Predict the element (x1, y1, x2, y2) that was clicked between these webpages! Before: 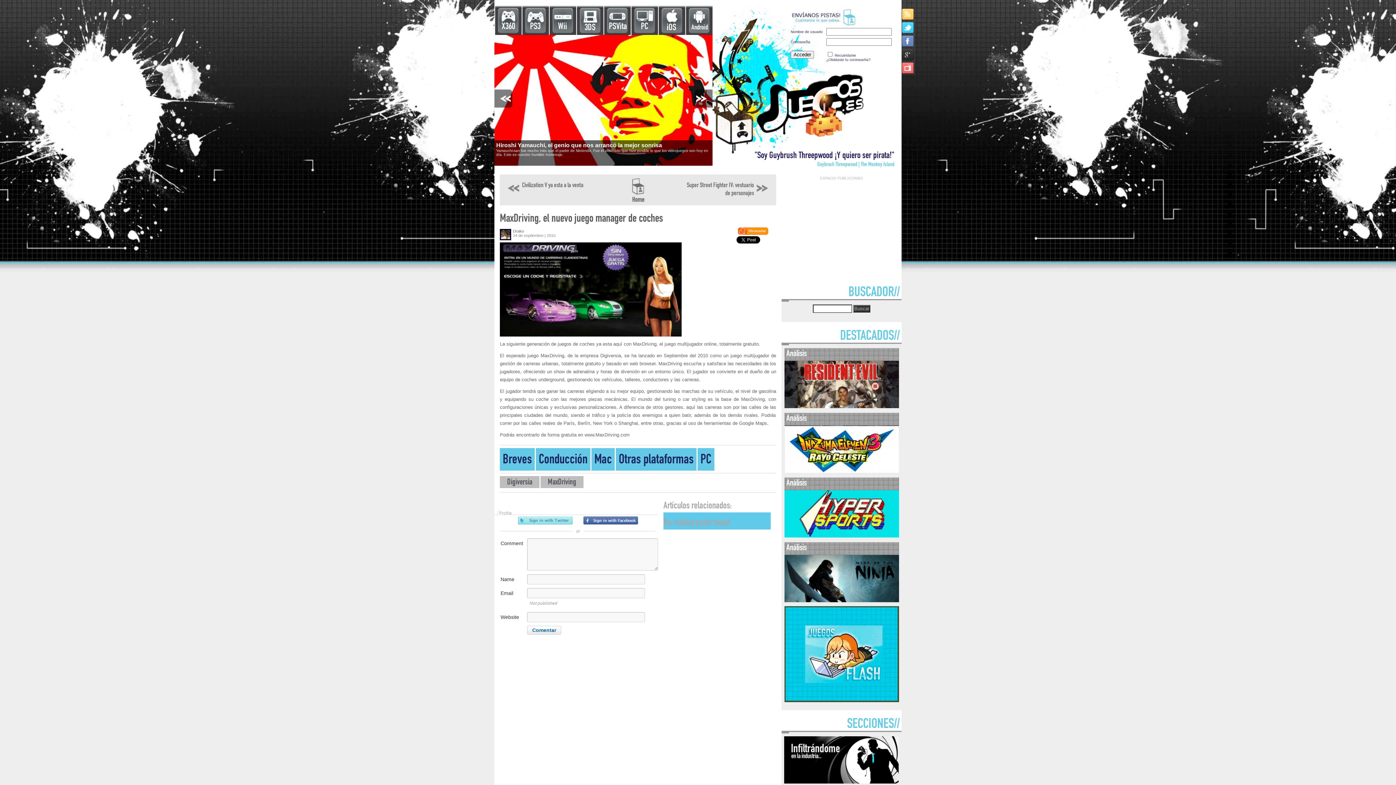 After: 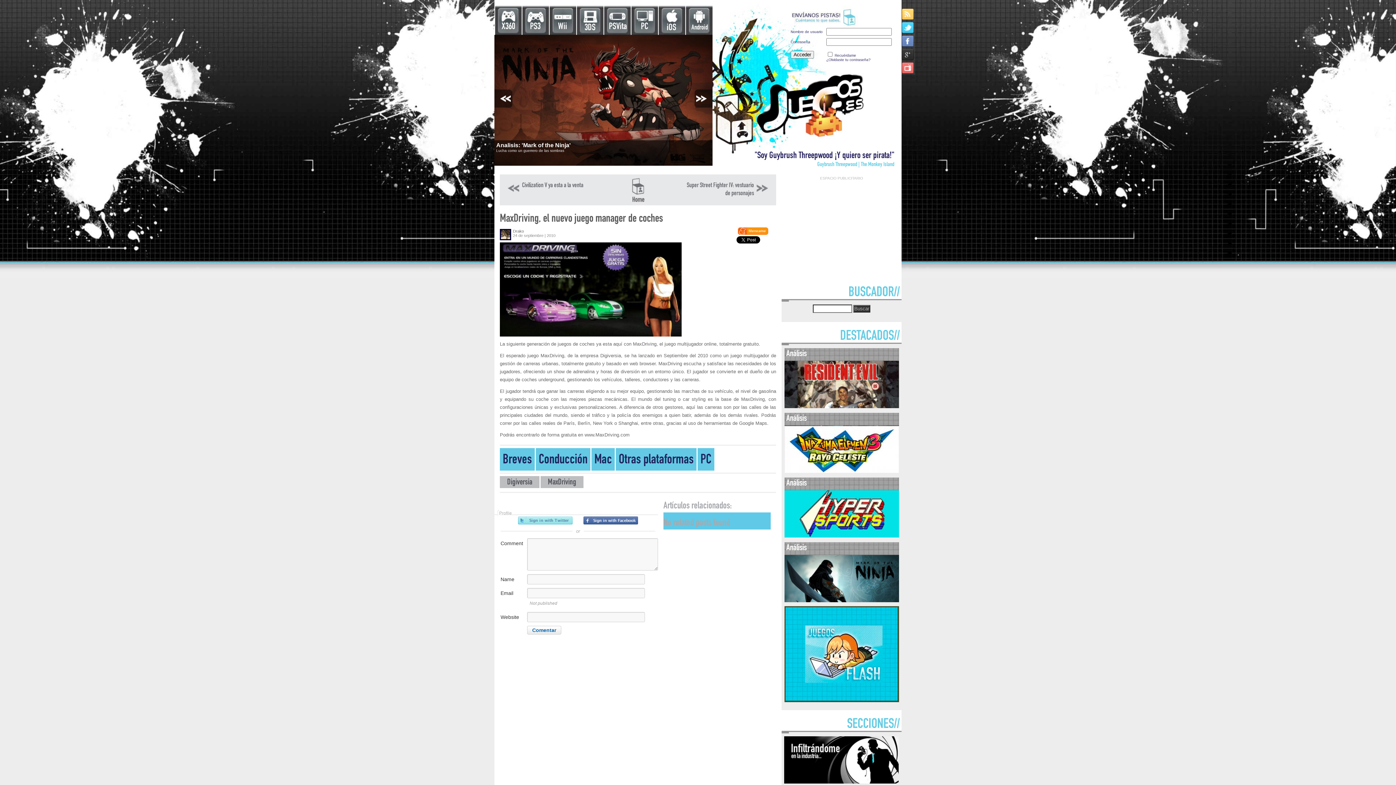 Action: bbox: (901, 61, 915, 74)